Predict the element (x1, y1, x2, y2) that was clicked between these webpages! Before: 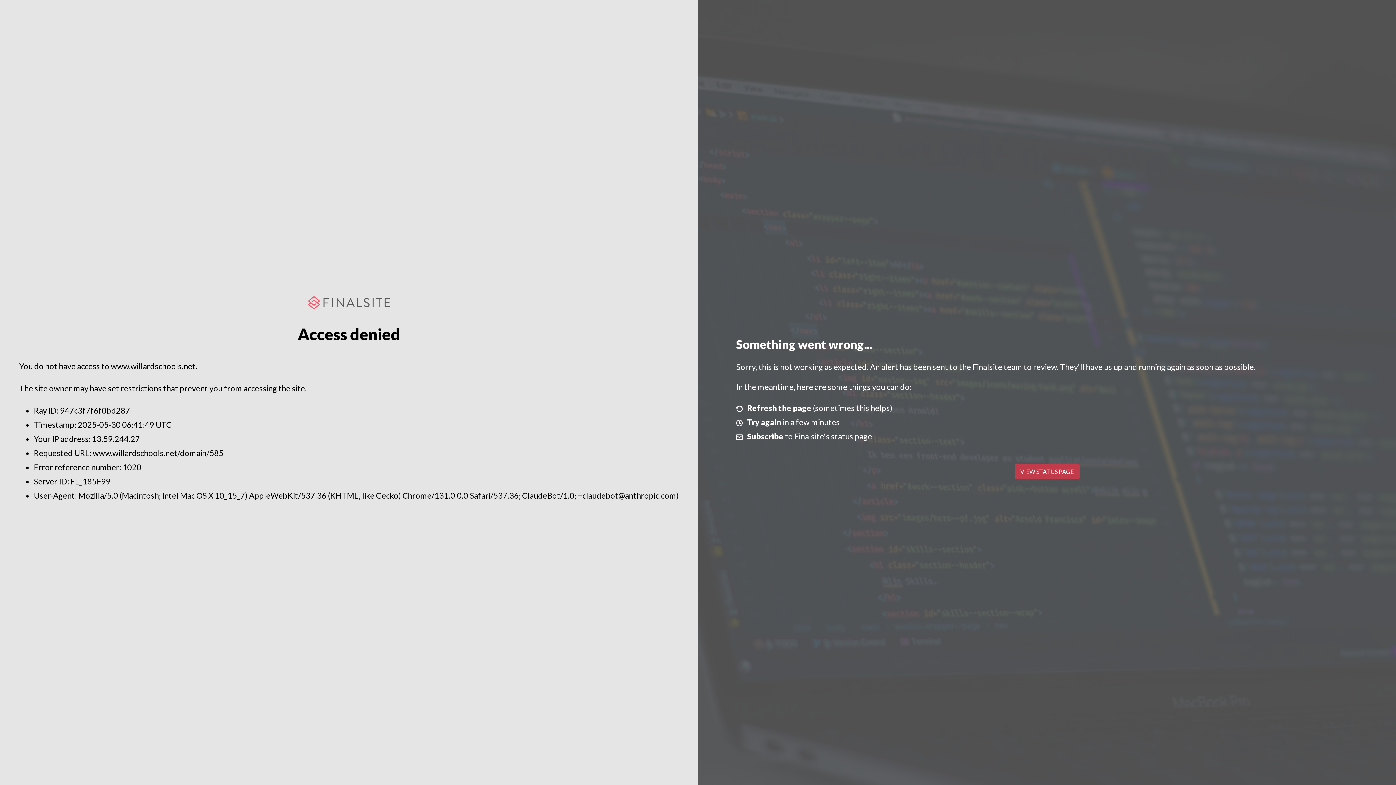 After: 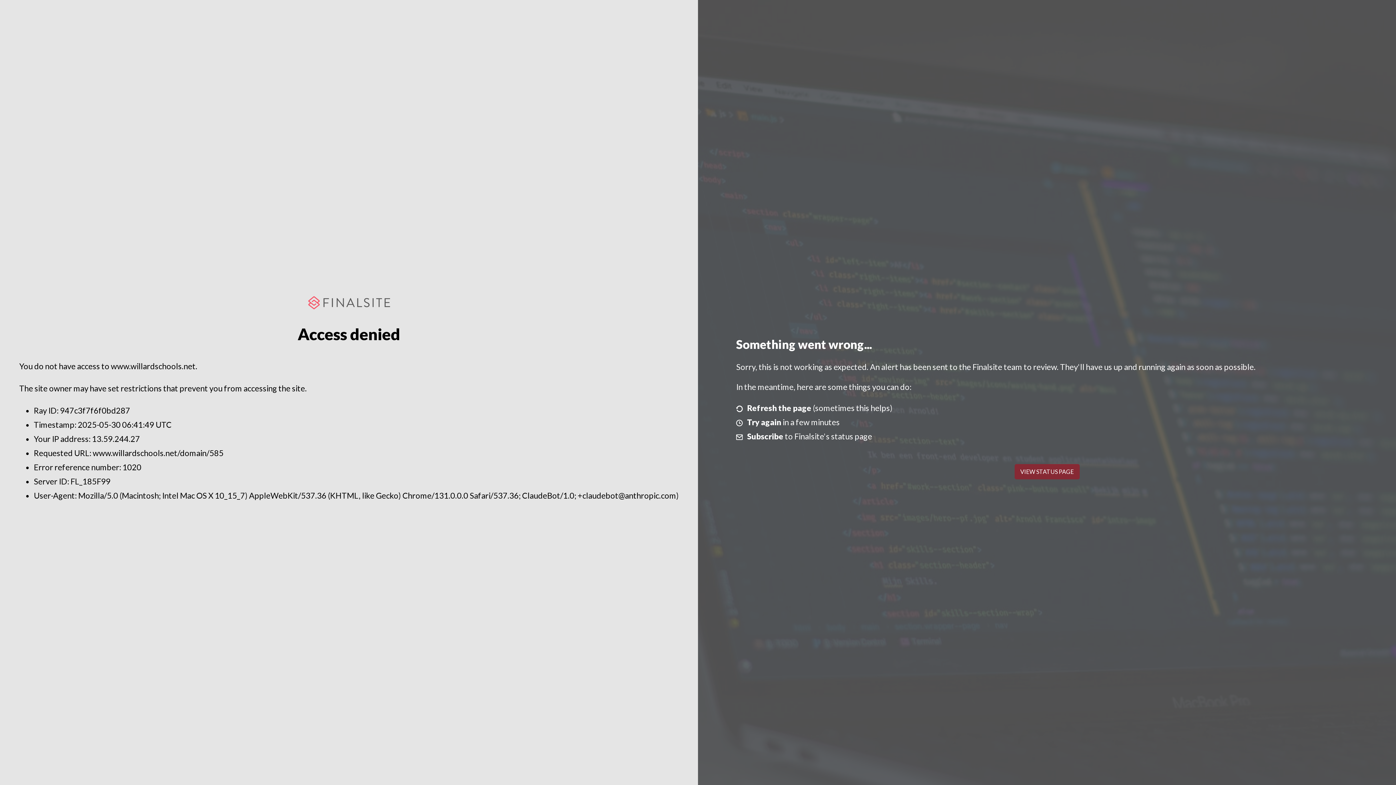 Action: label: VIEW STATUS PAGE bbox: (1014, 464, 1079, 479)